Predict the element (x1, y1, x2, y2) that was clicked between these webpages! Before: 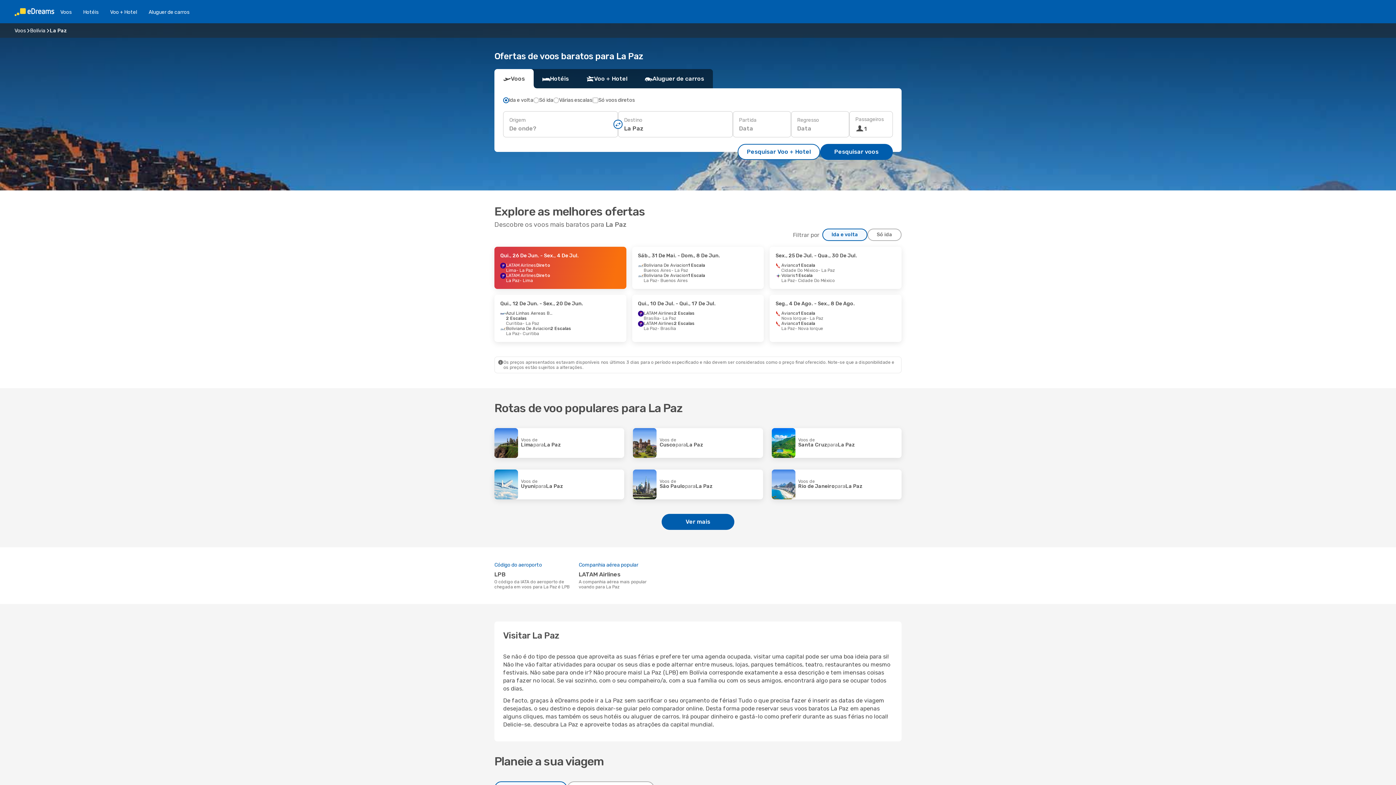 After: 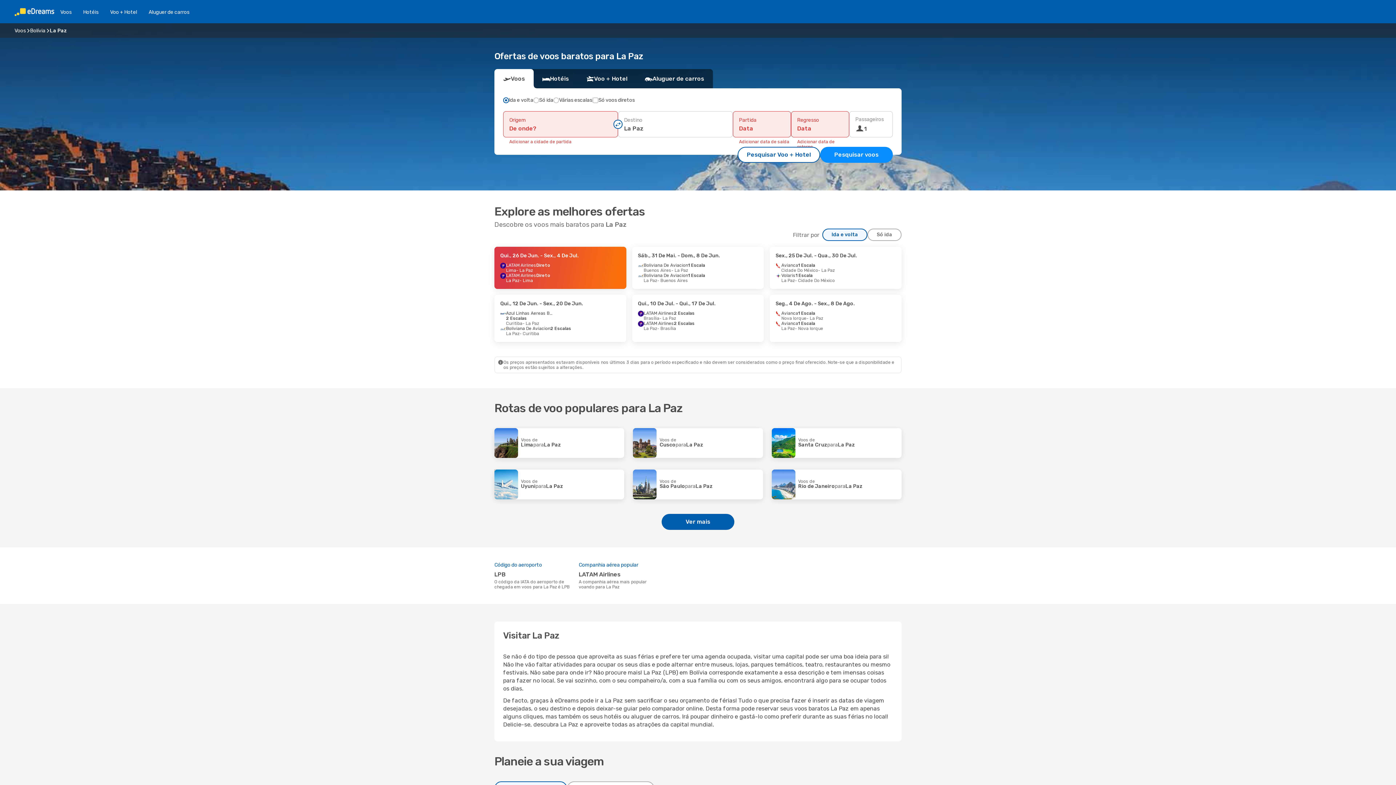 Action: bbox: (820, 144, 893, 160) label: Pesquisar voos